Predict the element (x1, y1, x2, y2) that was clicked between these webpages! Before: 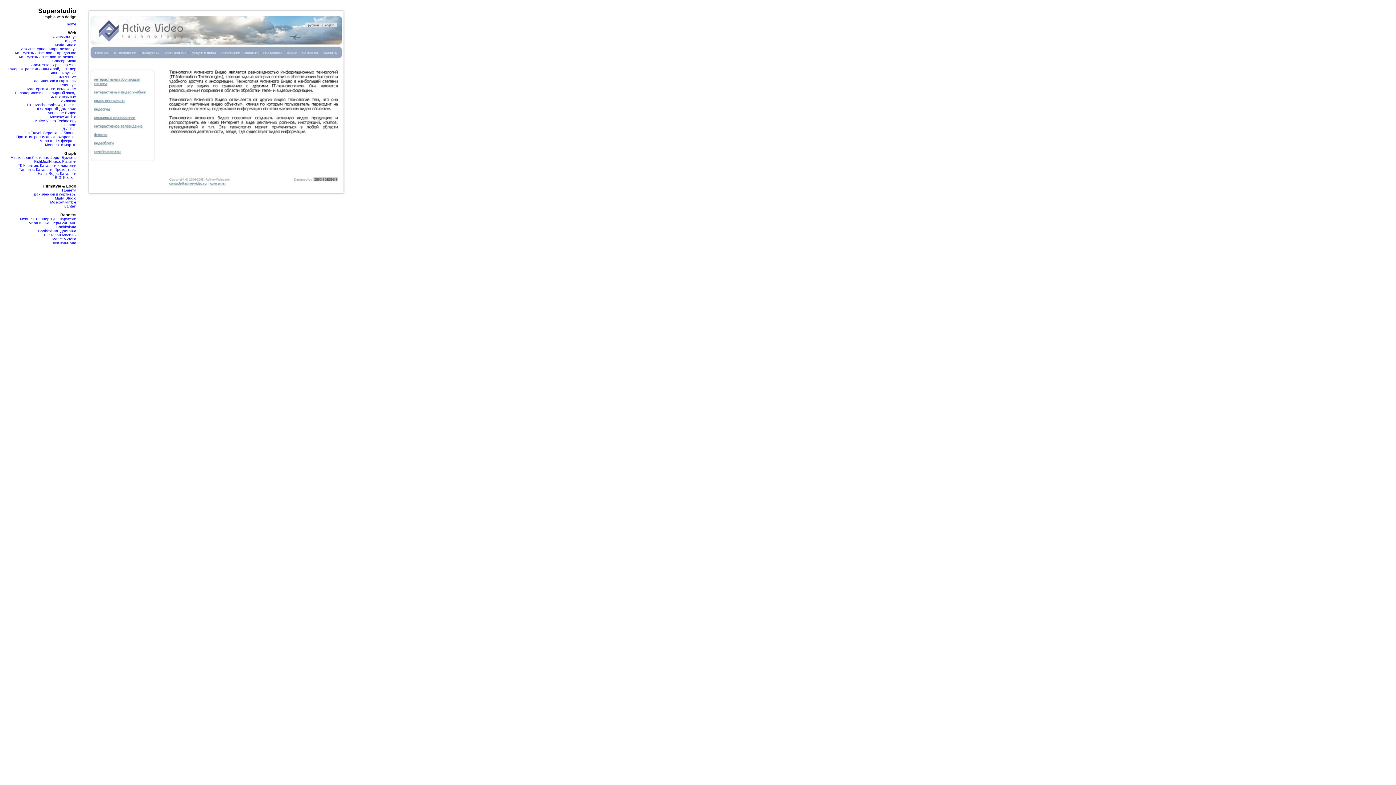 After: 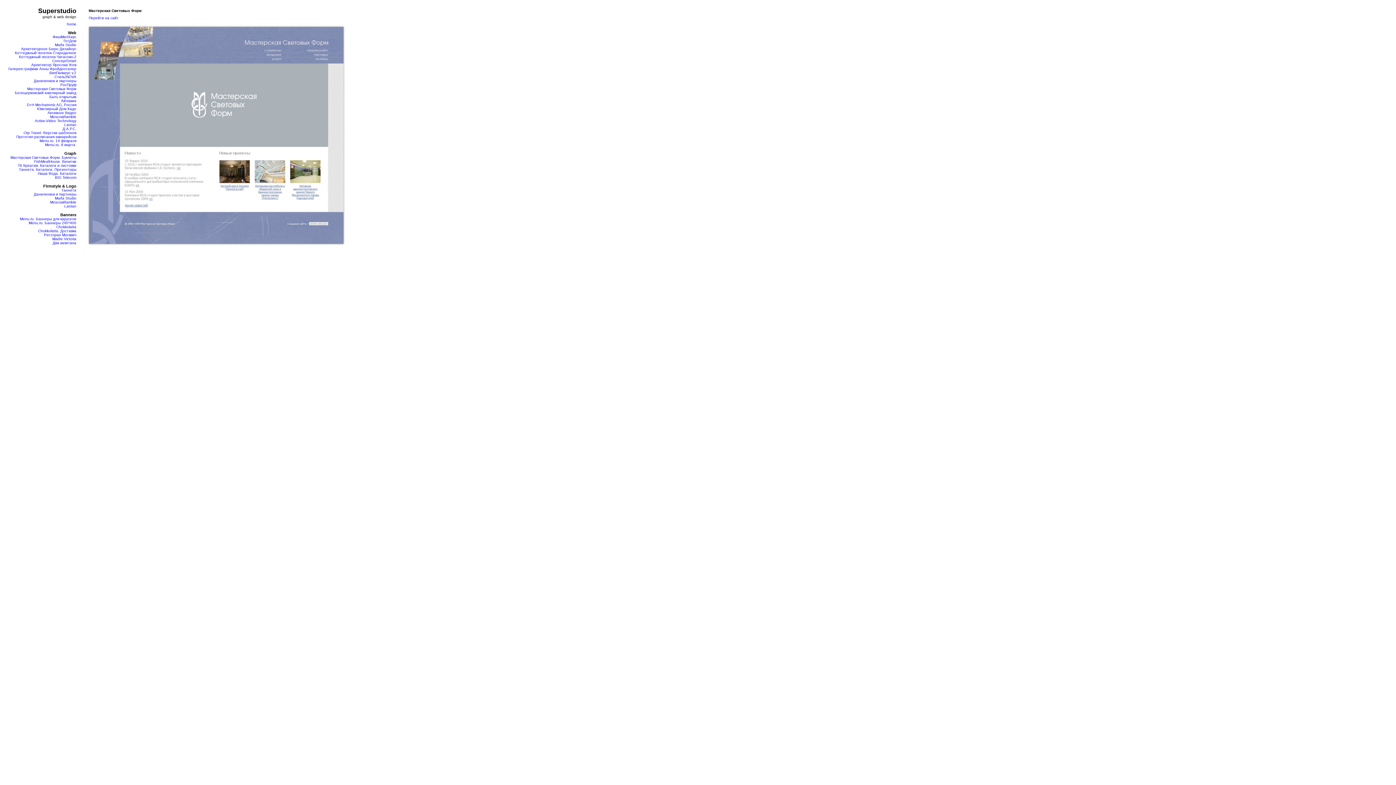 Action: bbox: (27, 86, 76, 90) label: Мастерская Световых Форм